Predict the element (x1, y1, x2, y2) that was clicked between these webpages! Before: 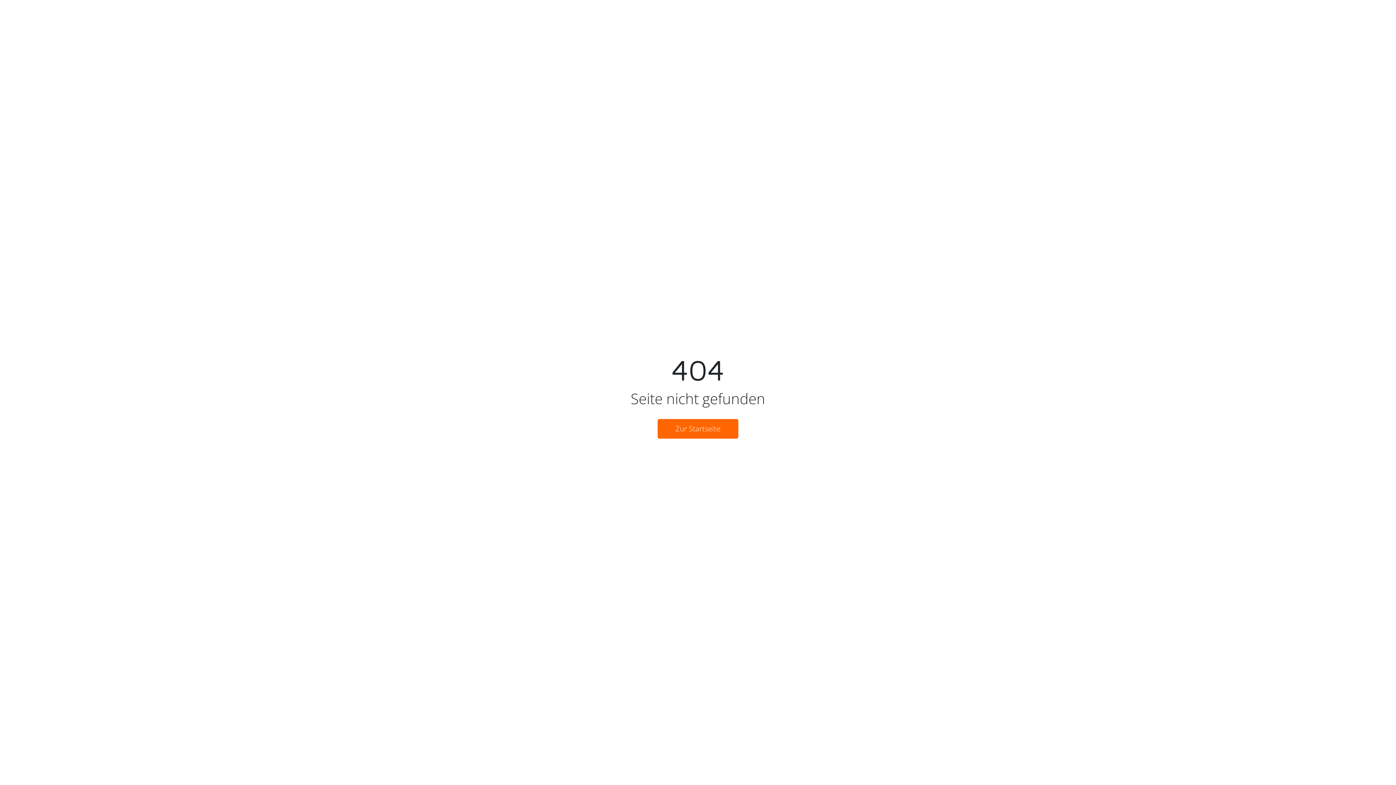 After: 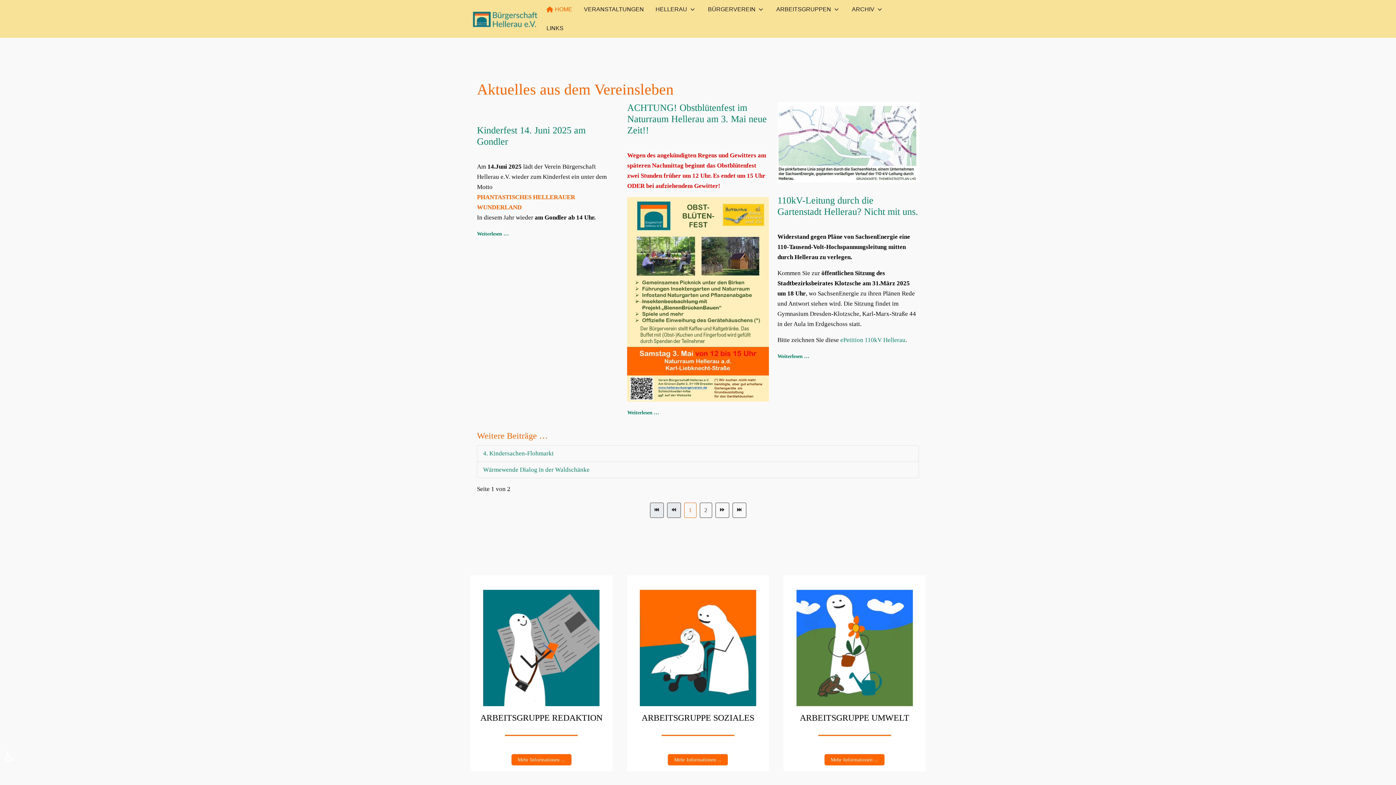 Action: bbox: (657, 419, 738, 438) label: Zur Startseite